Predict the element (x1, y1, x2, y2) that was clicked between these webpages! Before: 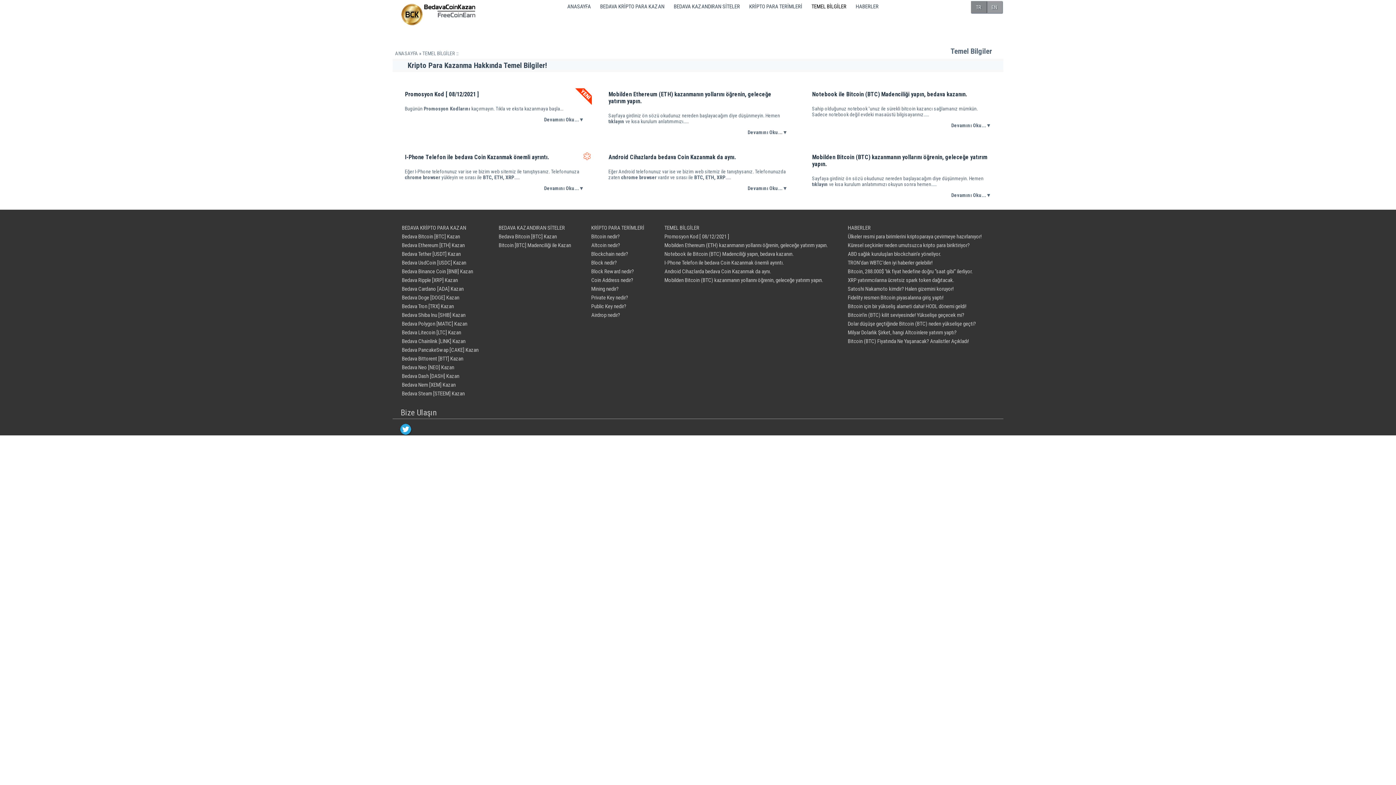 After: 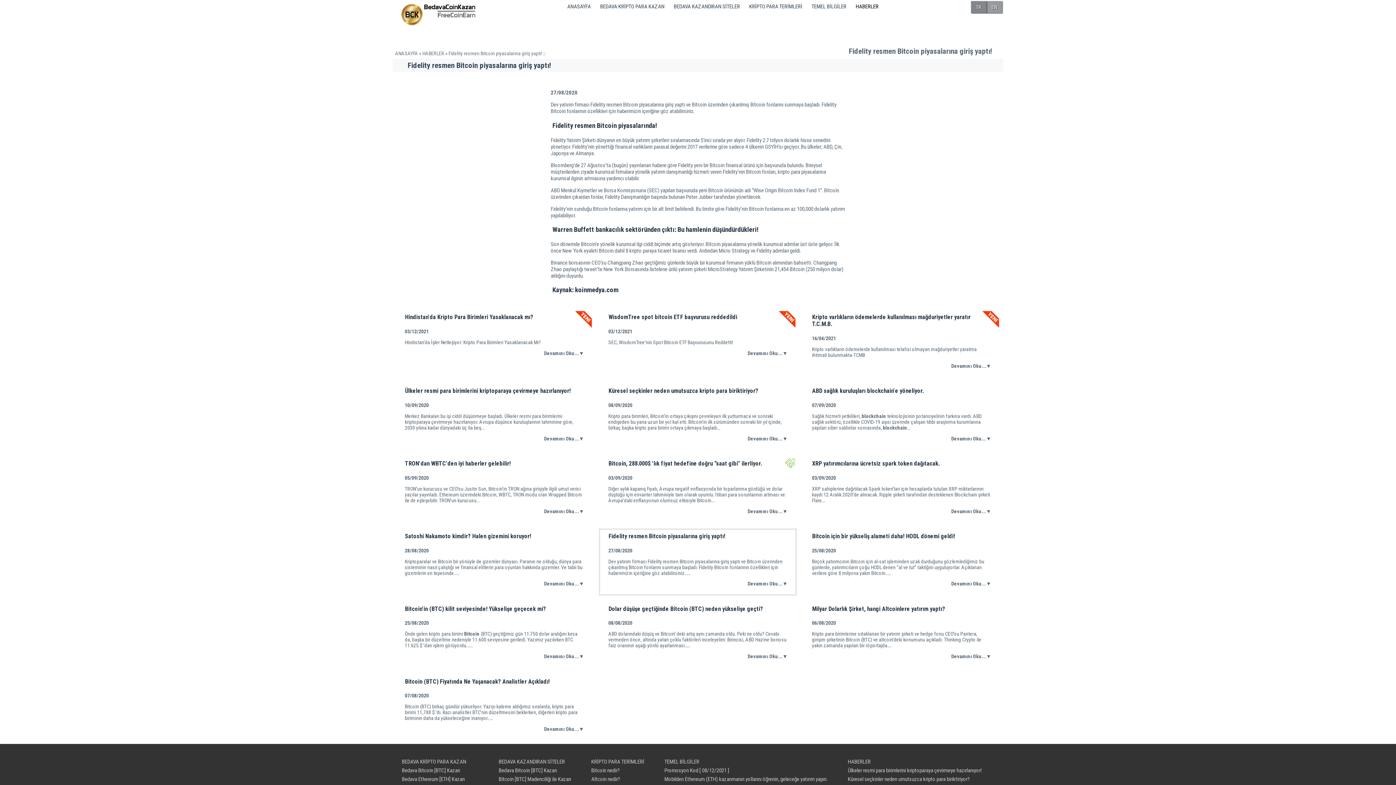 Action: bbox: (846, 293, 995, 302) label: Fidelity resmen Bitcoin piyasalarına giriş yaptı!